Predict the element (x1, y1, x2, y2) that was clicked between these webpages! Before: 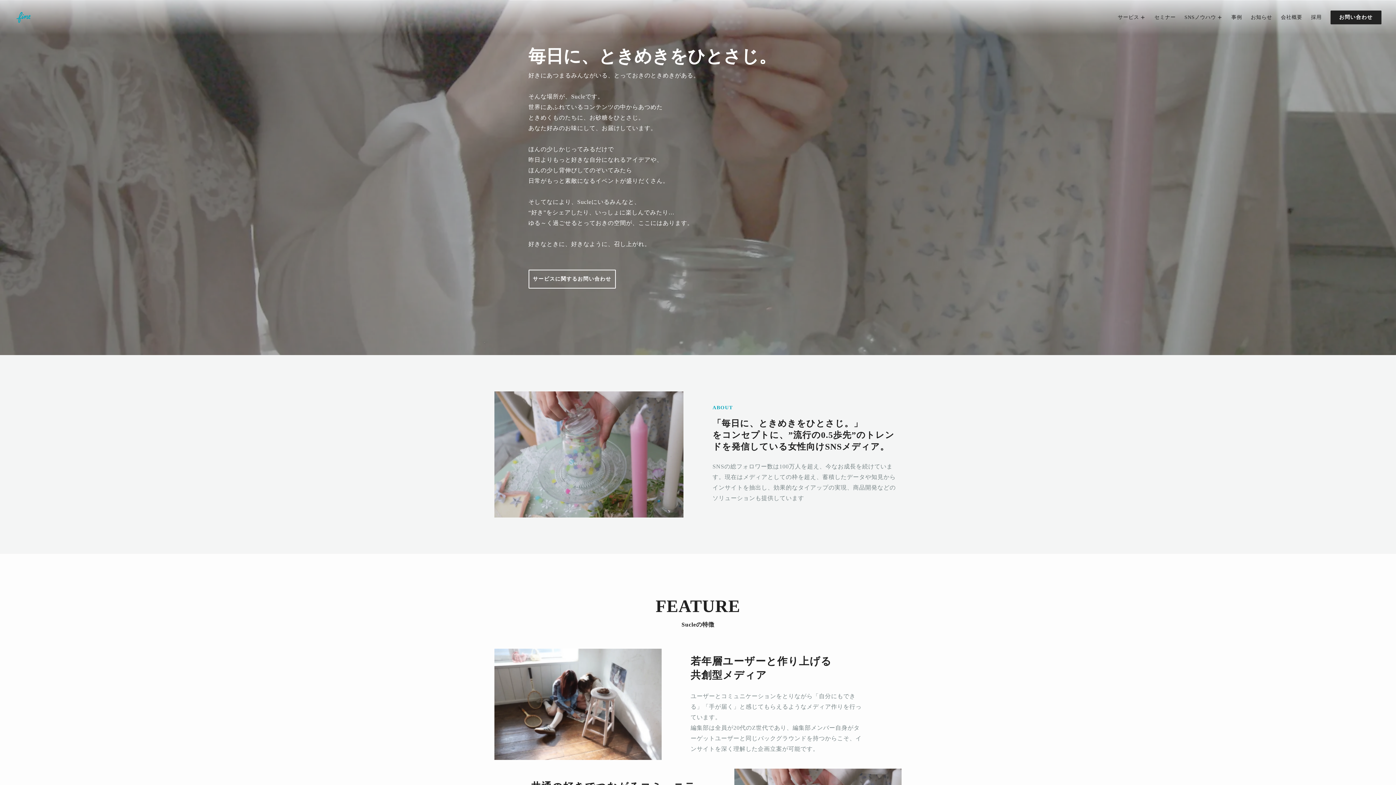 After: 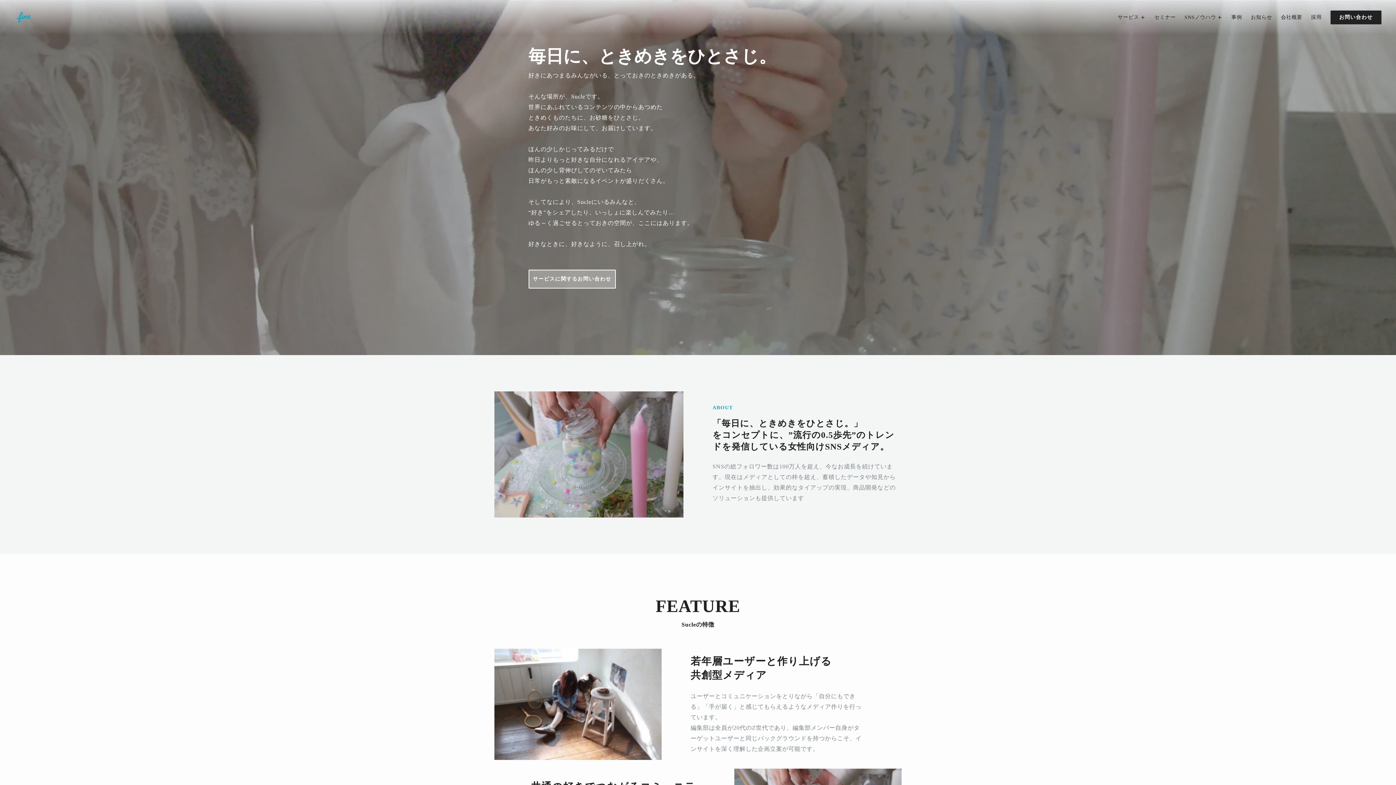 Action: label: サービスに関するお問い合わせ bbox: (528, 269, 615, 288)